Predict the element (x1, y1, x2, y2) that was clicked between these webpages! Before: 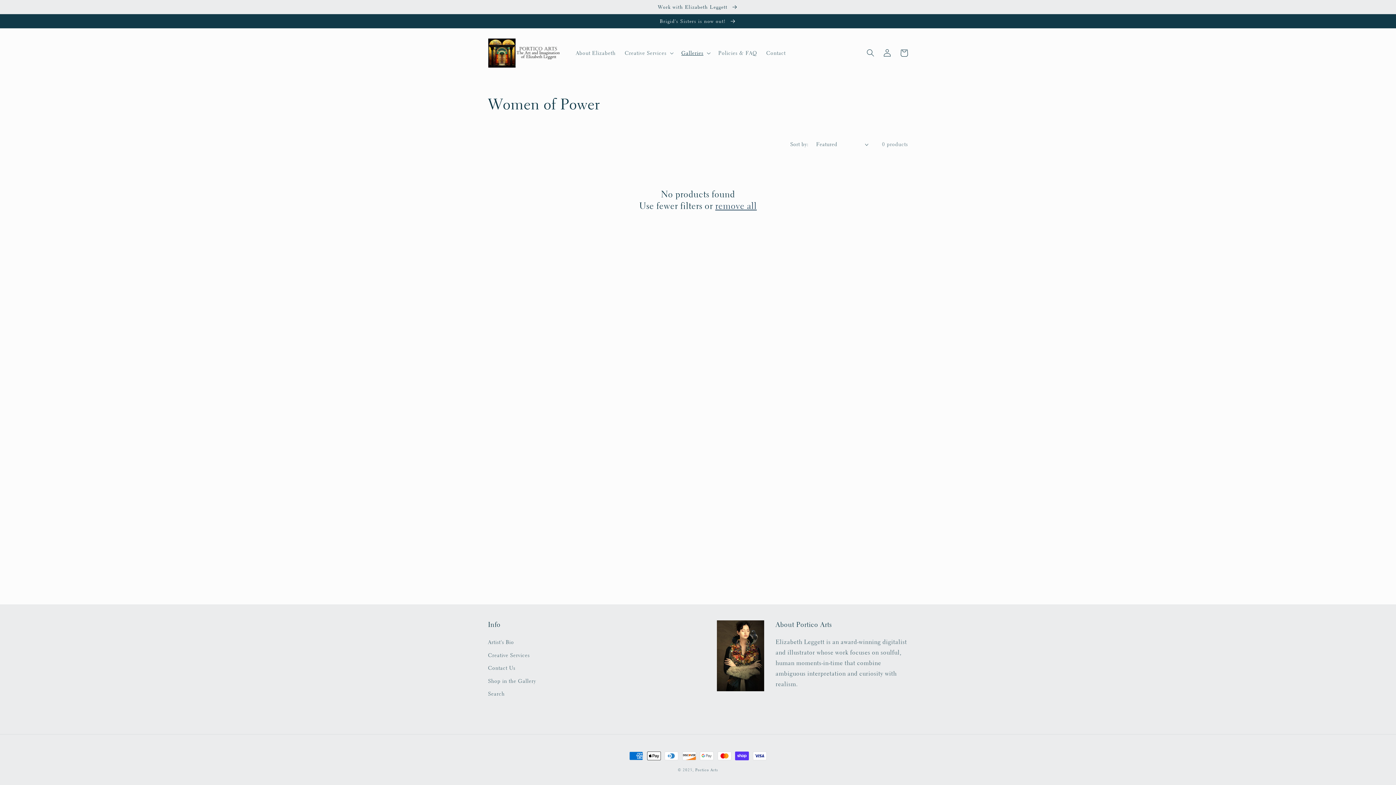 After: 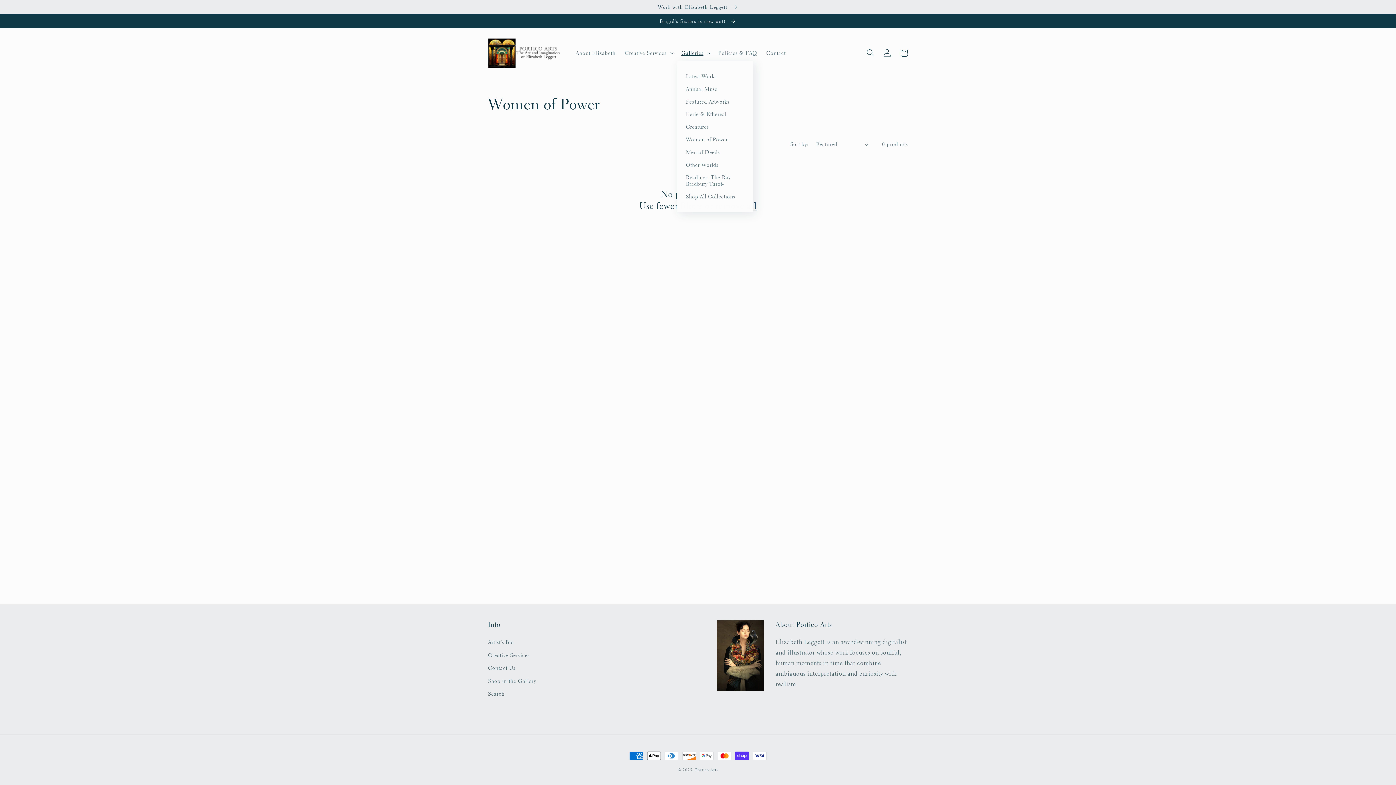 Action: label: Galleries bbox: (676, 45, 713, 60)